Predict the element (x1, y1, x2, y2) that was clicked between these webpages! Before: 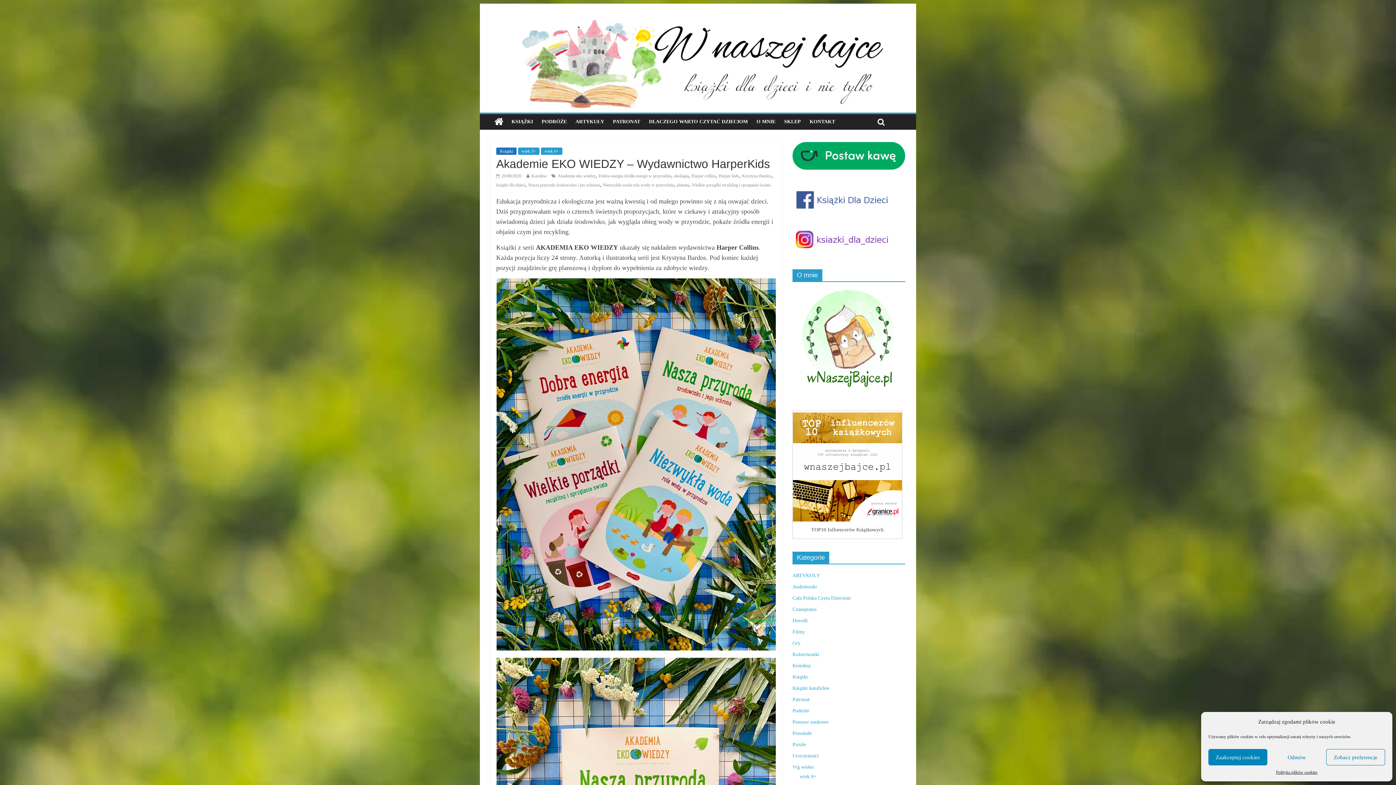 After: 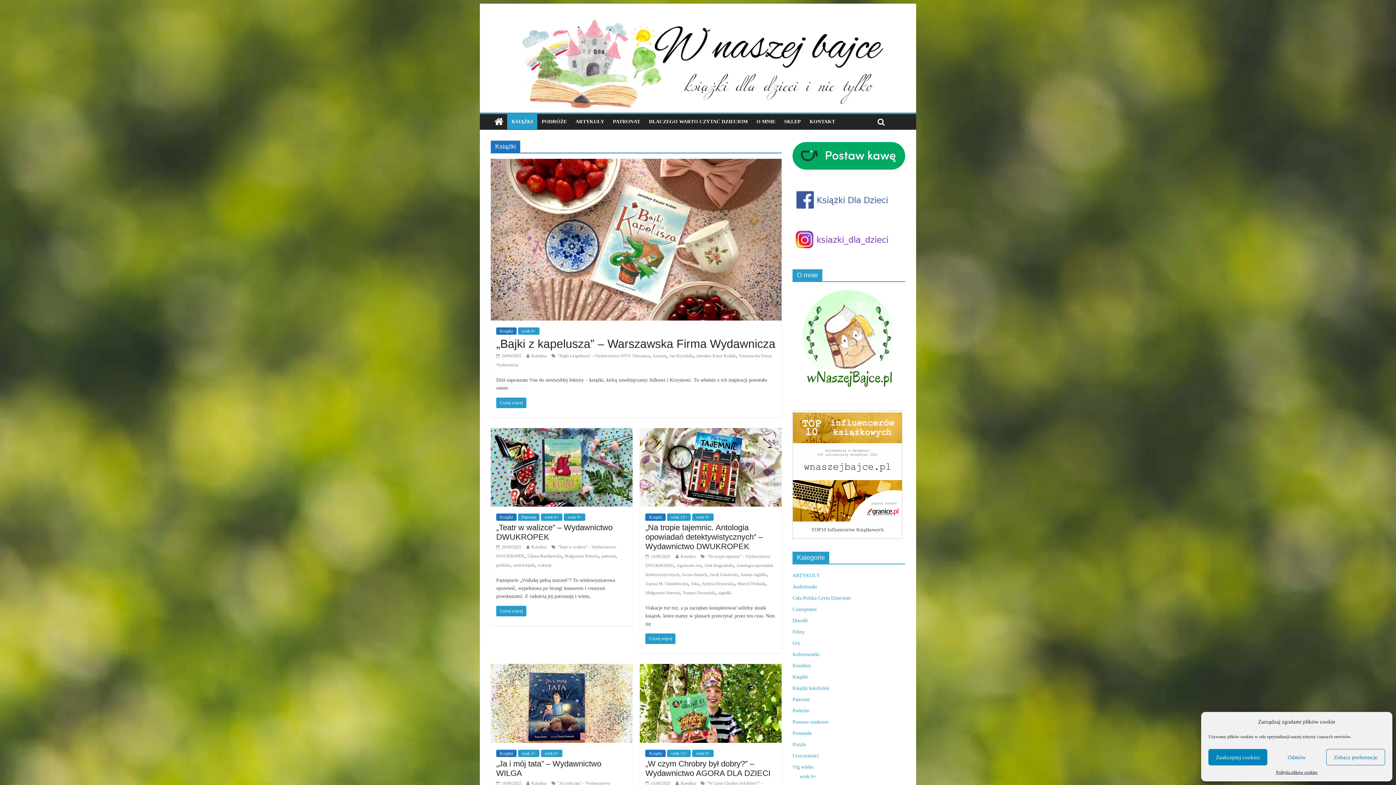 Action: bbox: (507, 114, 537, 129) label: KSIĄŻKI